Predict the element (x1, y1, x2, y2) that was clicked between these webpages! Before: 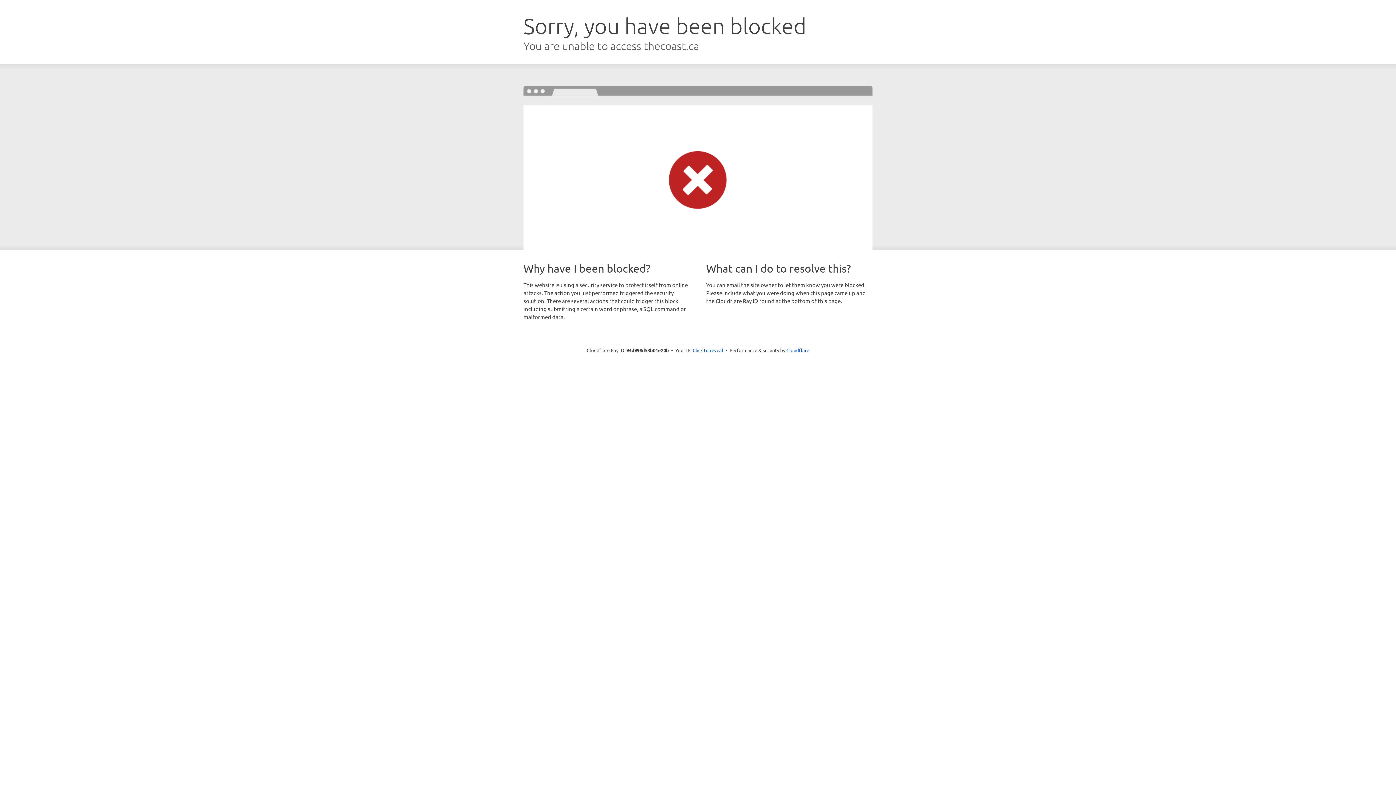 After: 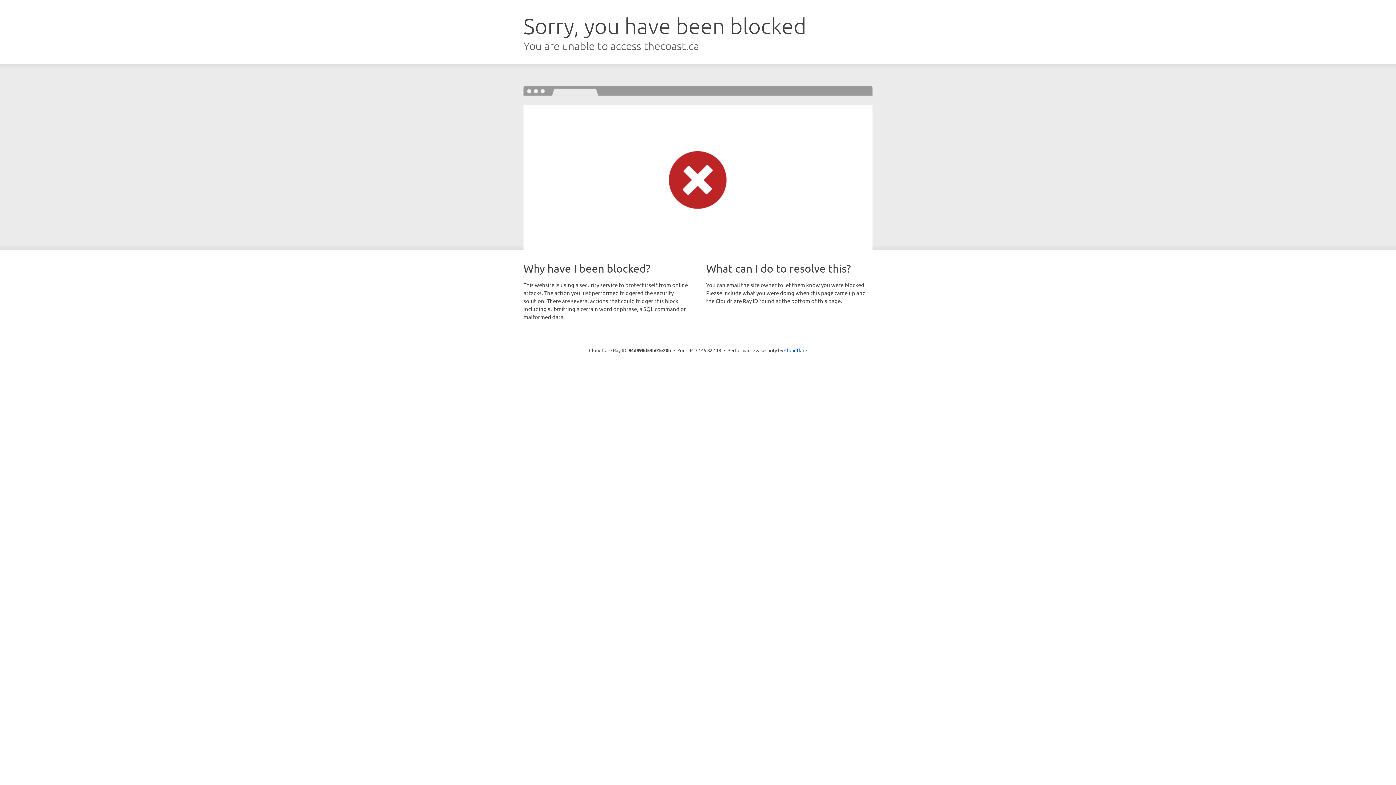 Action: label: Click to reveal bbox: (692, 346, 723, 353)